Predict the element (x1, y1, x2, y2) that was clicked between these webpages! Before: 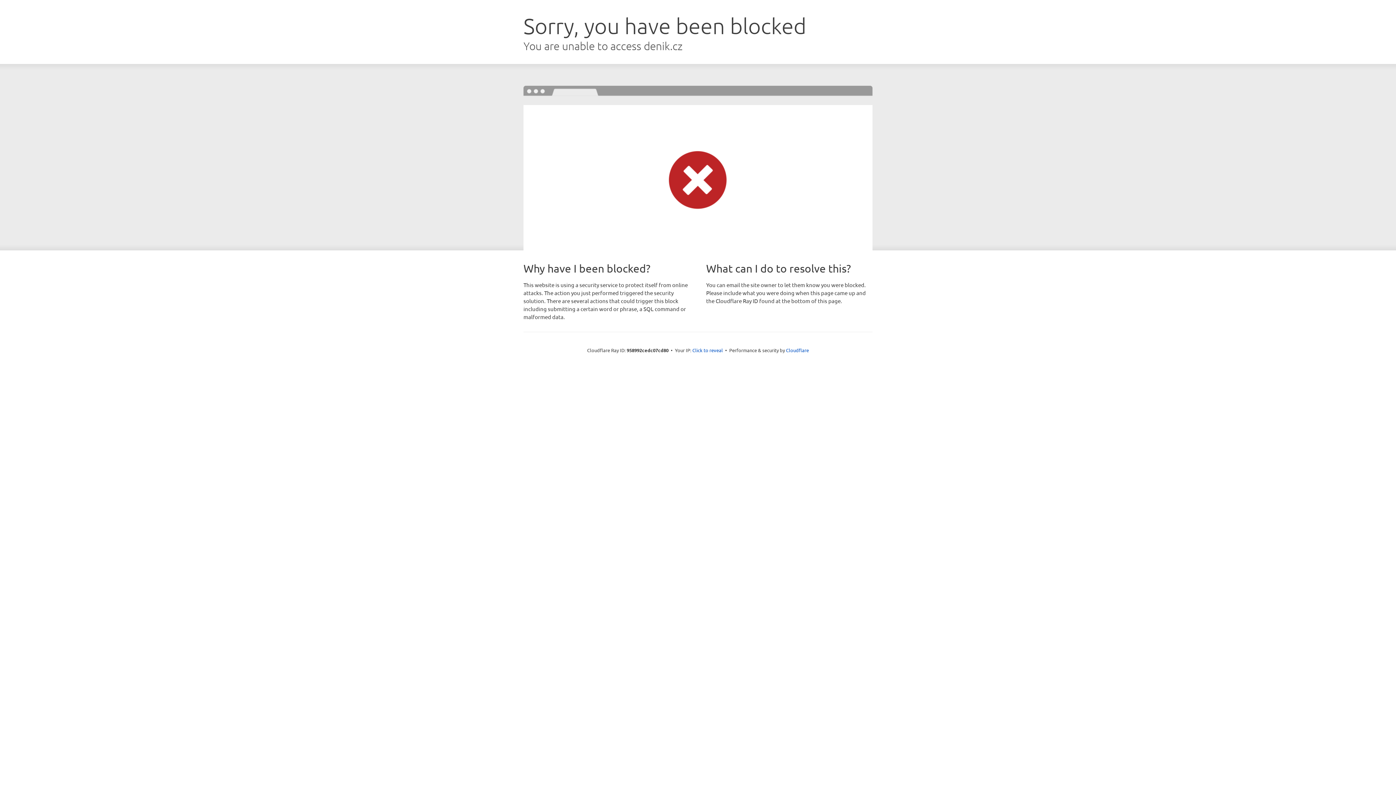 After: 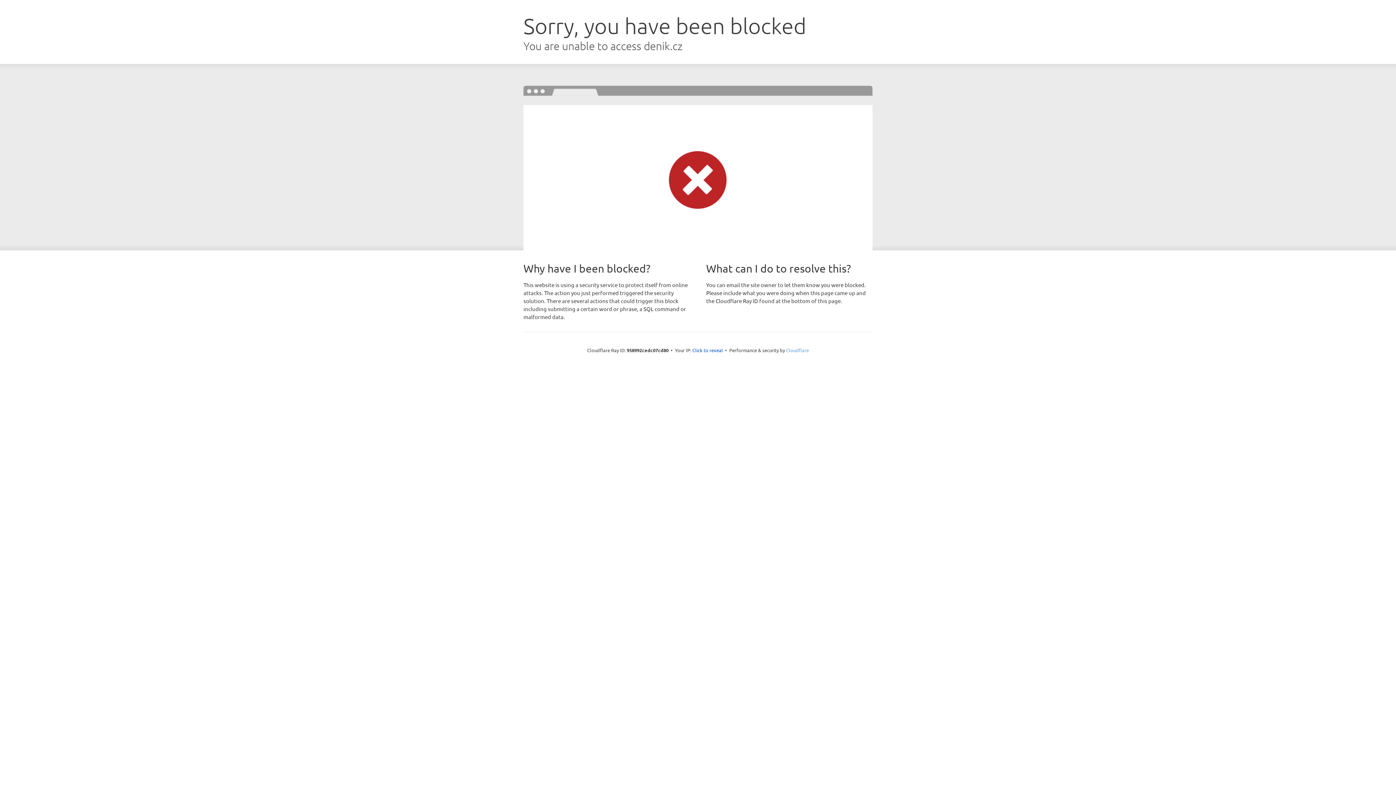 Action: label: Cloudflare bbox: (786, 347, 809, 353)